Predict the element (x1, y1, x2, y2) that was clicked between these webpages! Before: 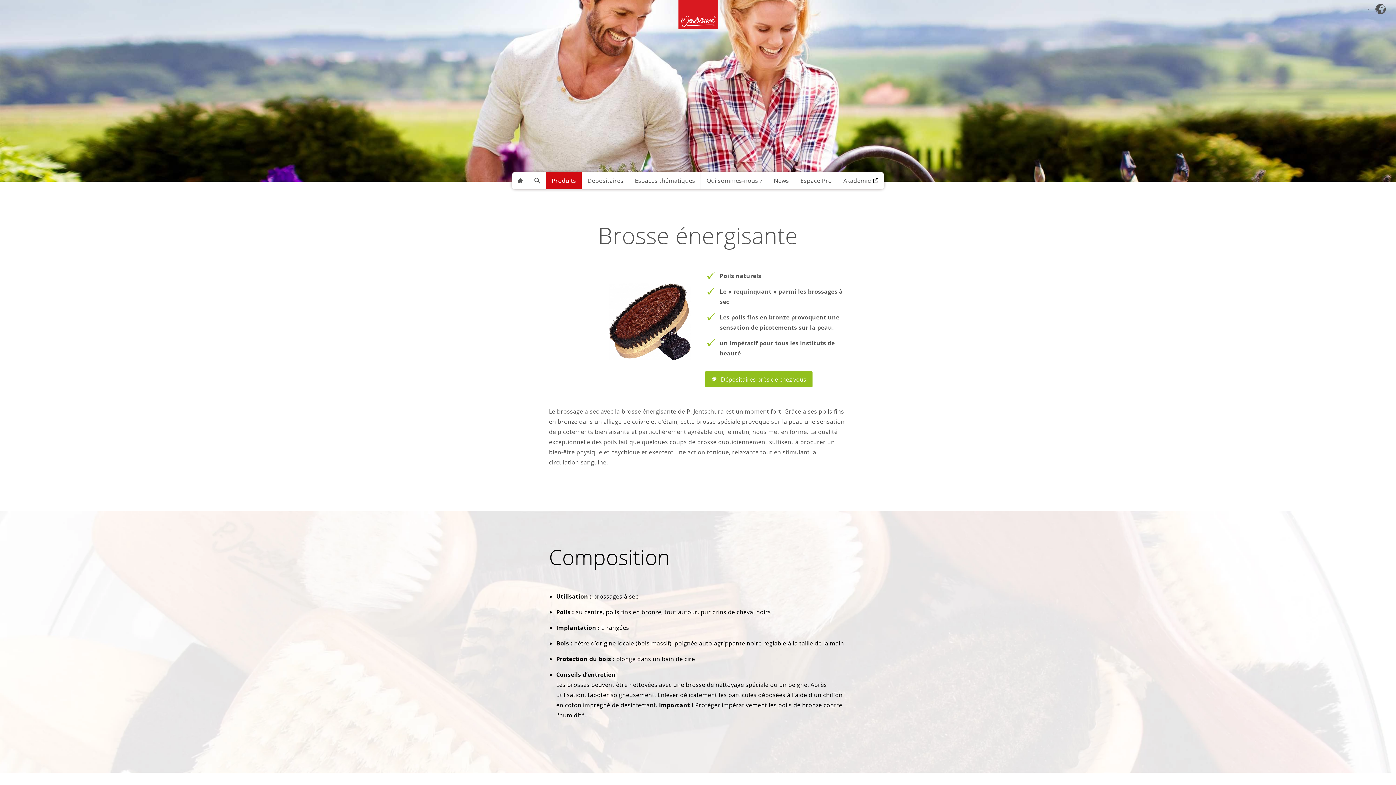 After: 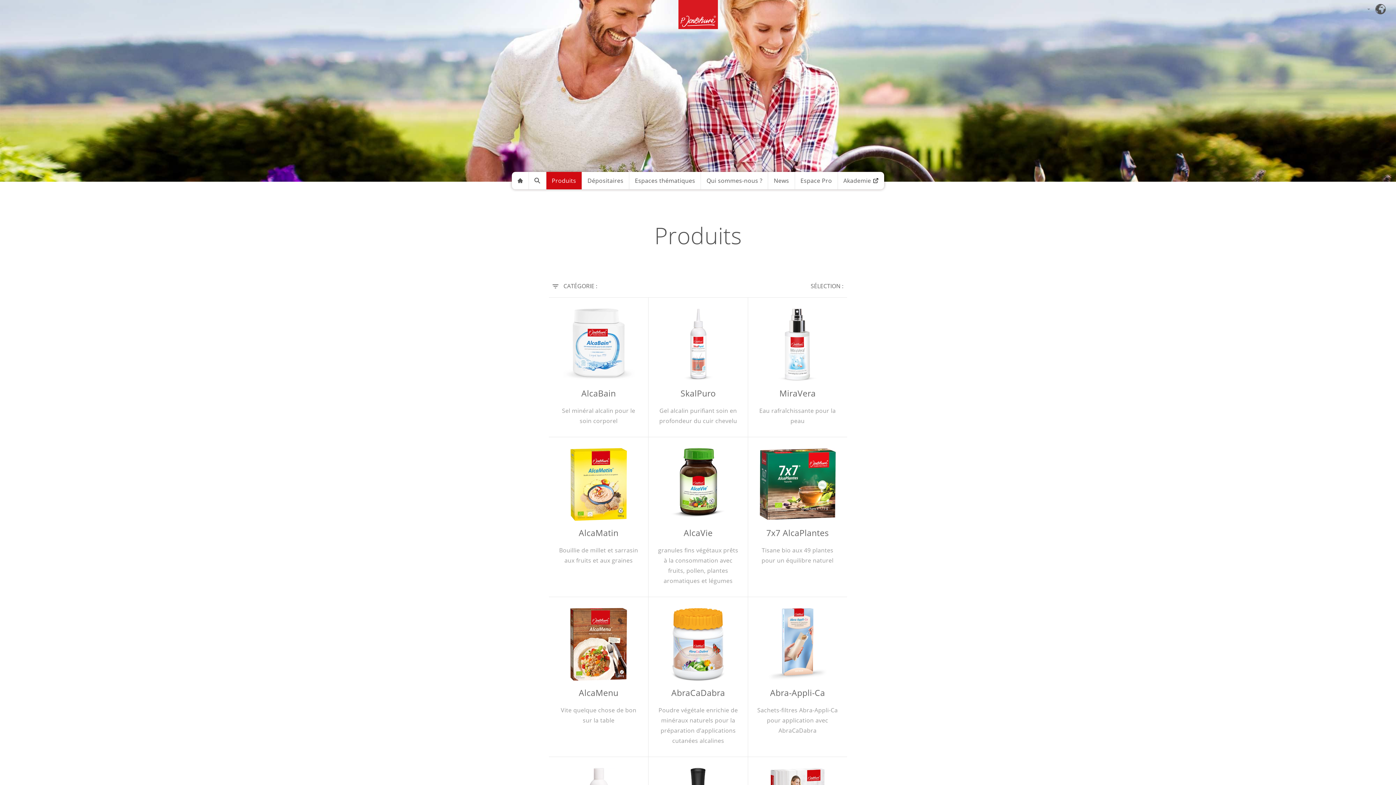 Action: bbox: (546, 172, 581, 189) label: Produits